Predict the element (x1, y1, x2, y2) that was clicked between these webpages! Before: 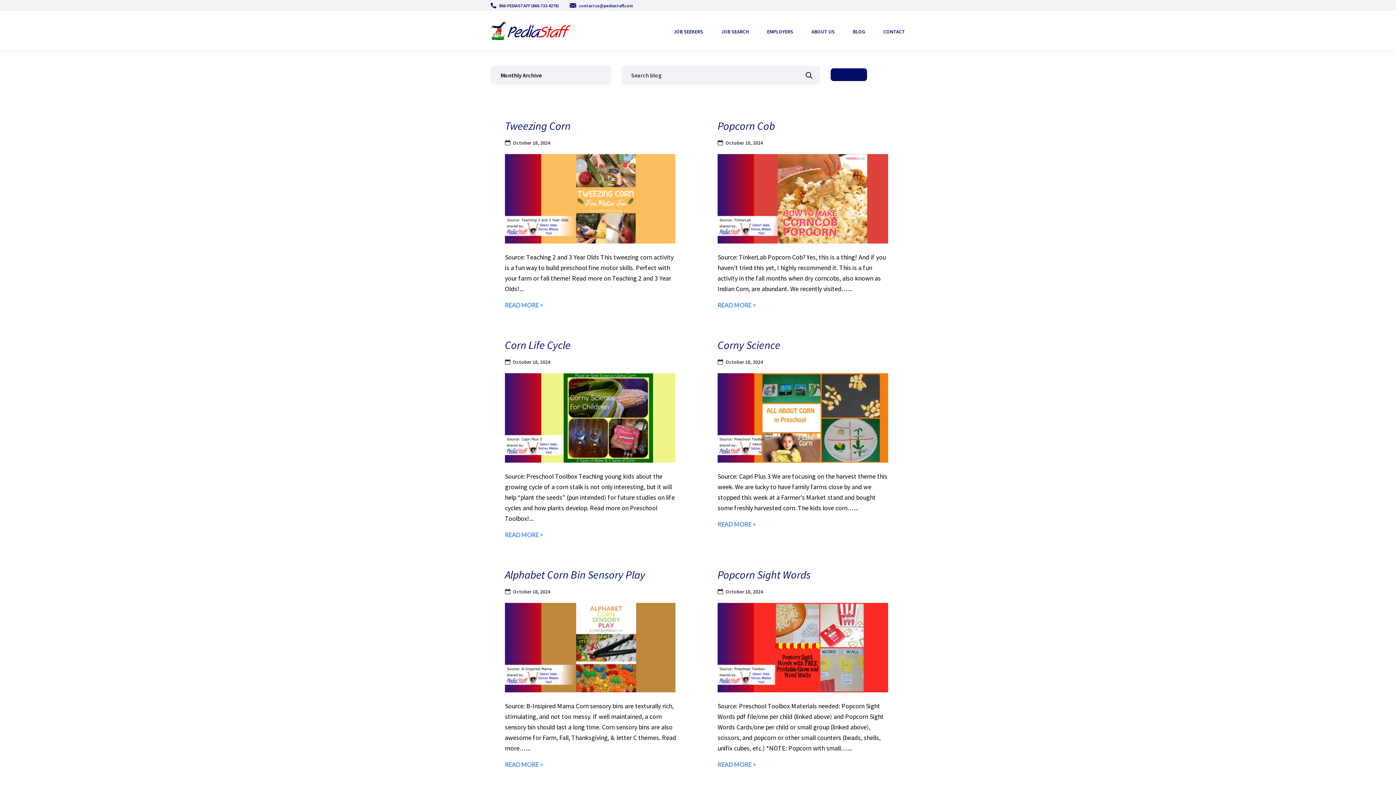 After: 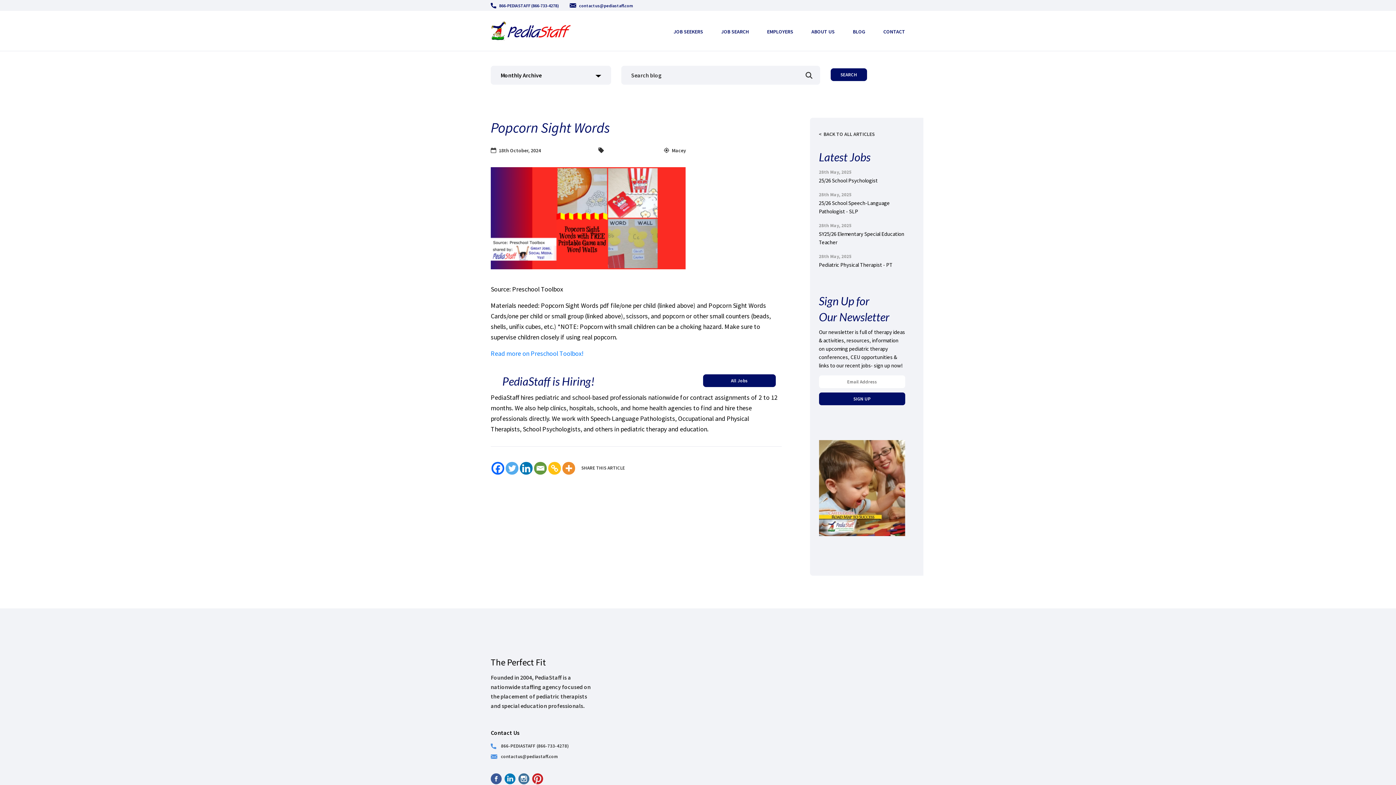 Action: label: Popcorn Sight Words bbox: (717, 567, 810, 581)